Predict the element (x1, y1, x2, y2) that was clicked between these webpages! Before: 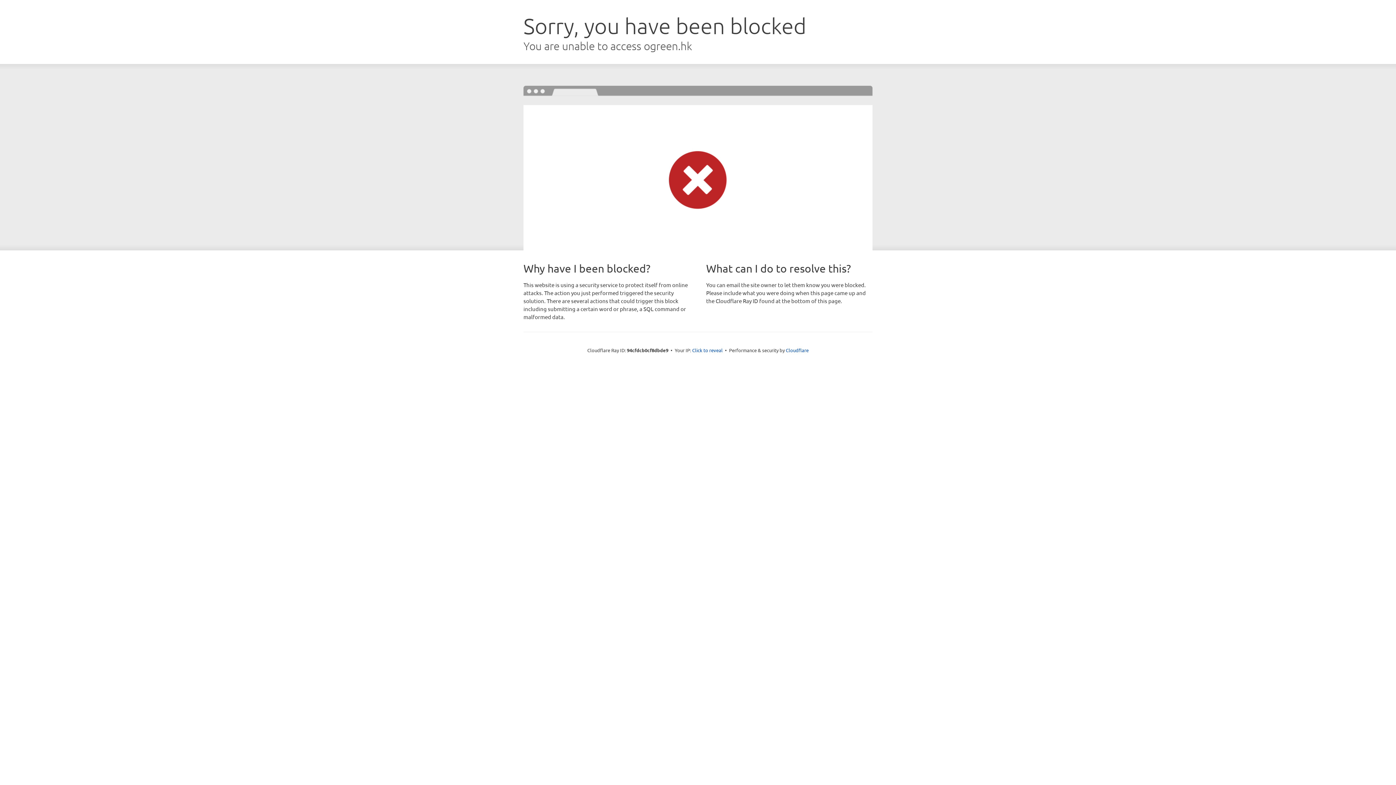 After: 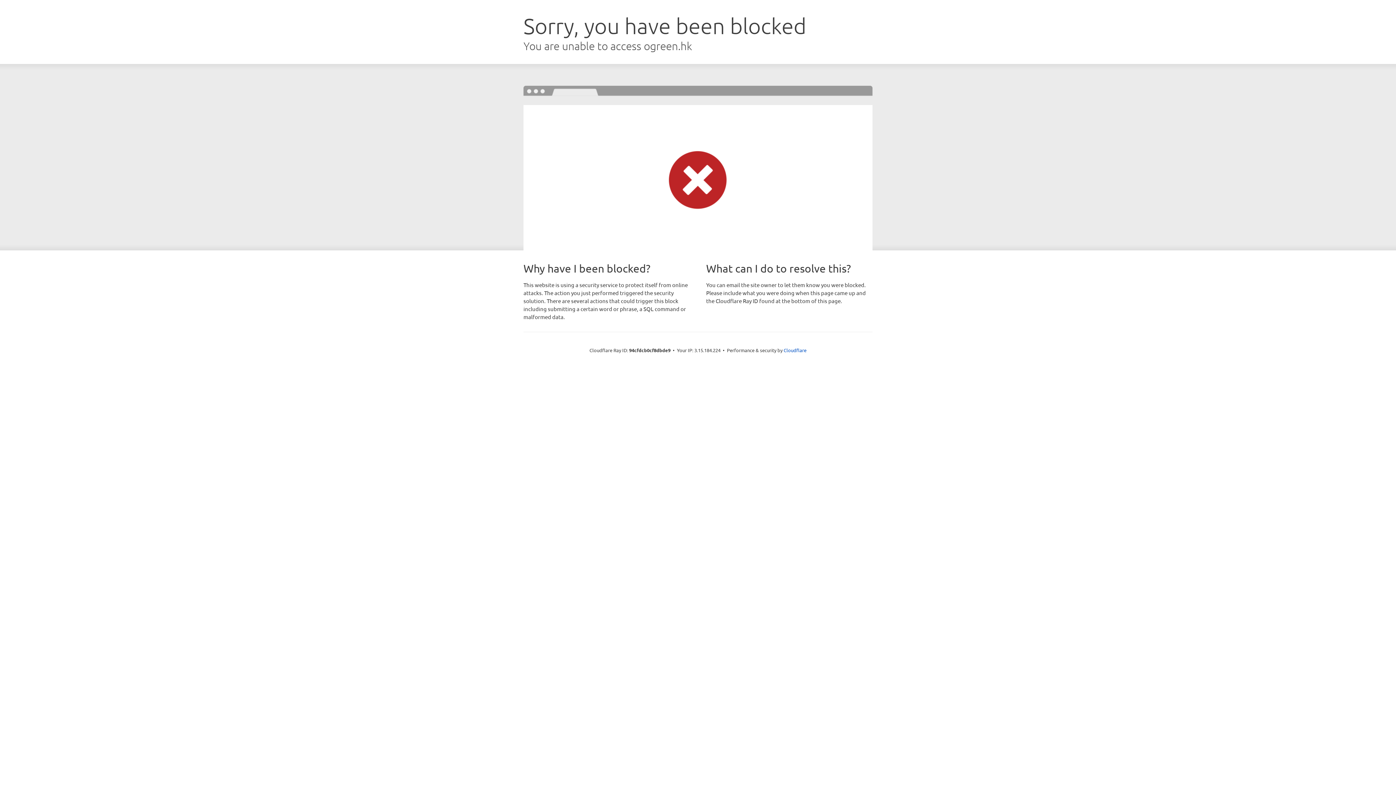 Action: bbox: (692, 346, 722, 353) label: Click to reveal